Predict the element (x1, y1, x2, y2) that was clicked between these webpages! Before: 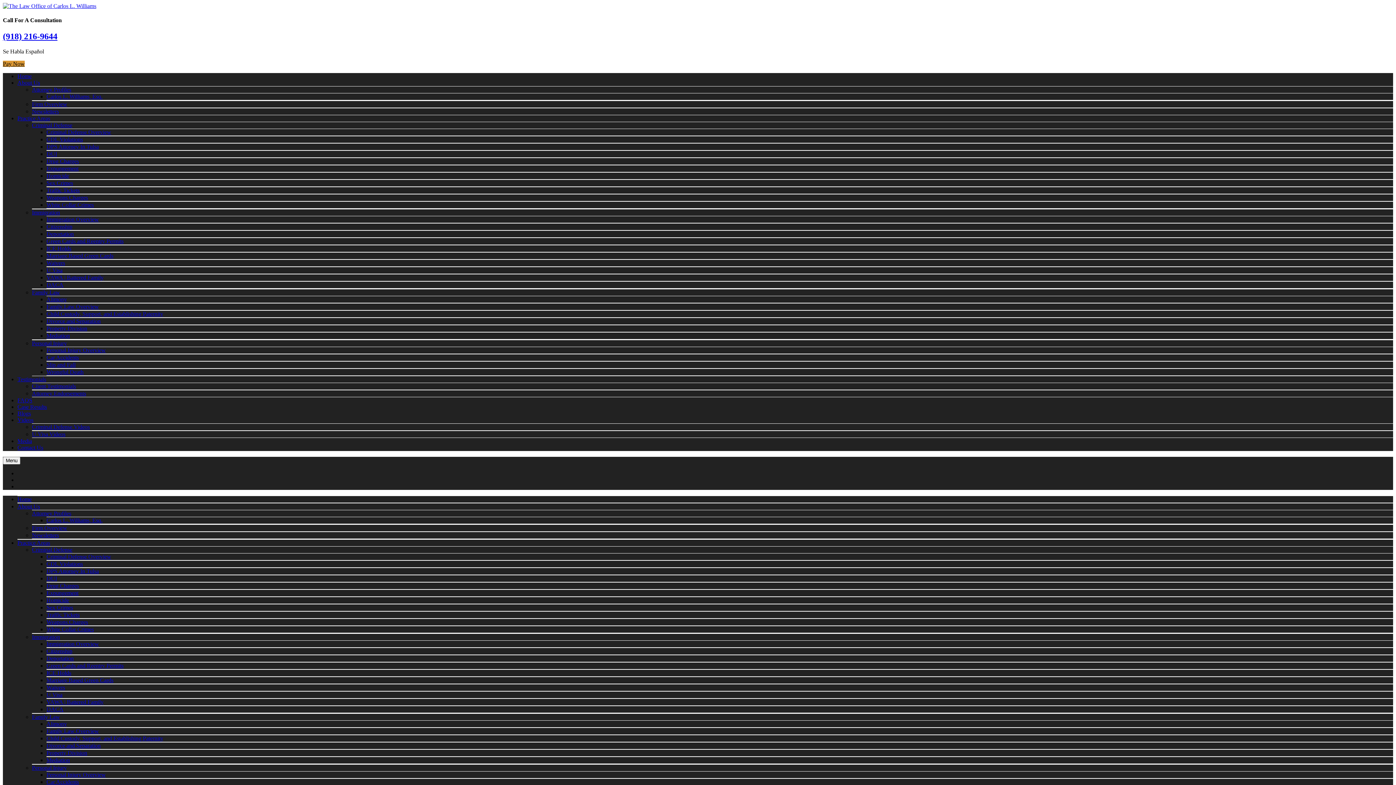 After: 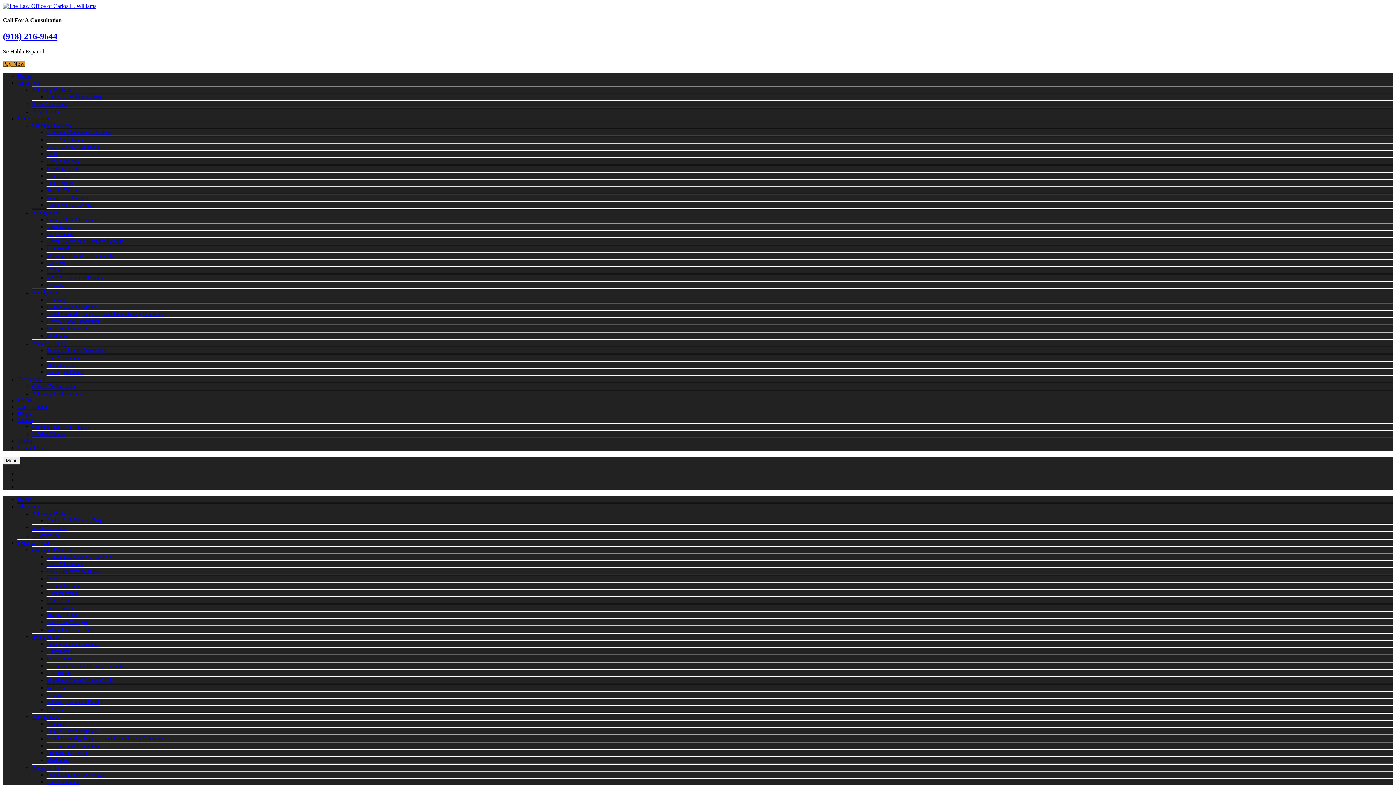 Action: bbox: (17, 410, 30, 416) label: Blogs